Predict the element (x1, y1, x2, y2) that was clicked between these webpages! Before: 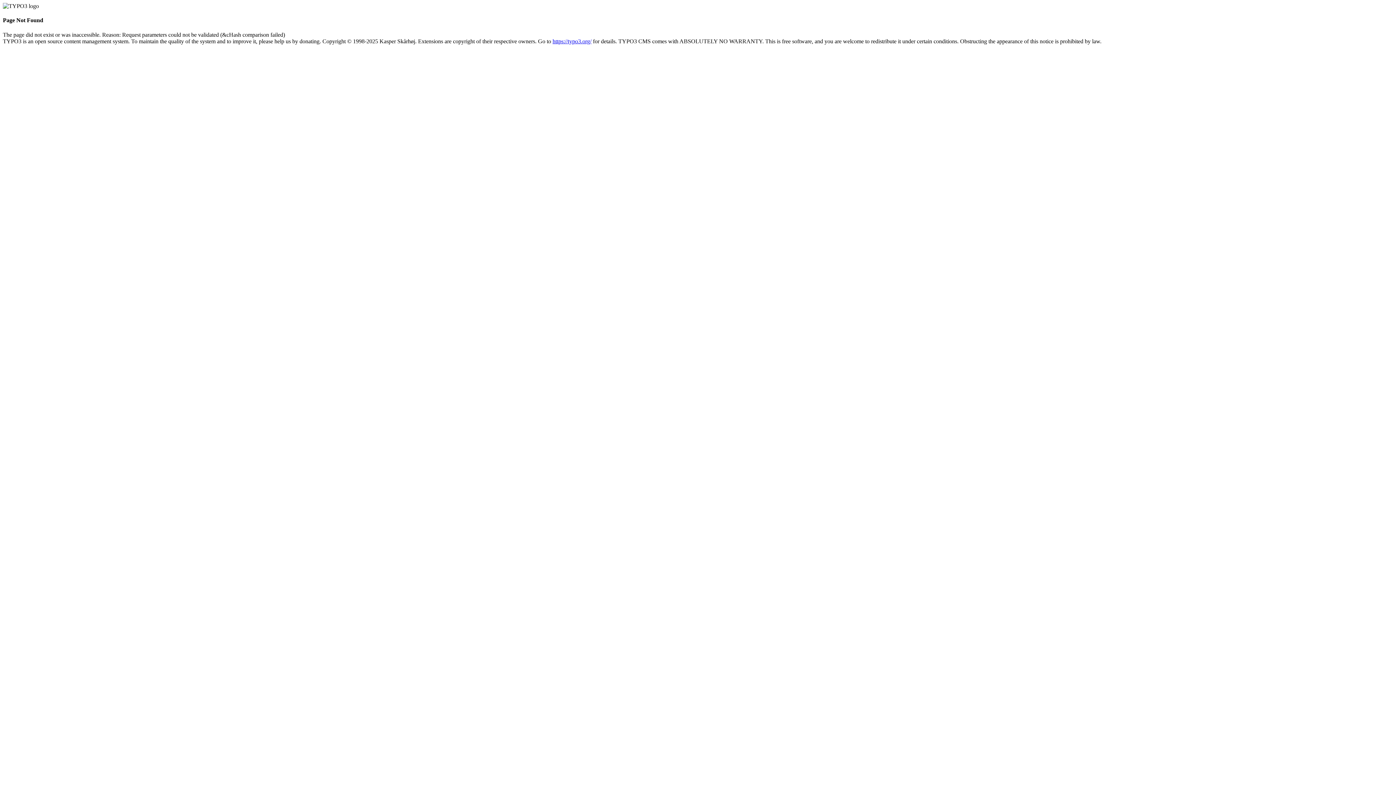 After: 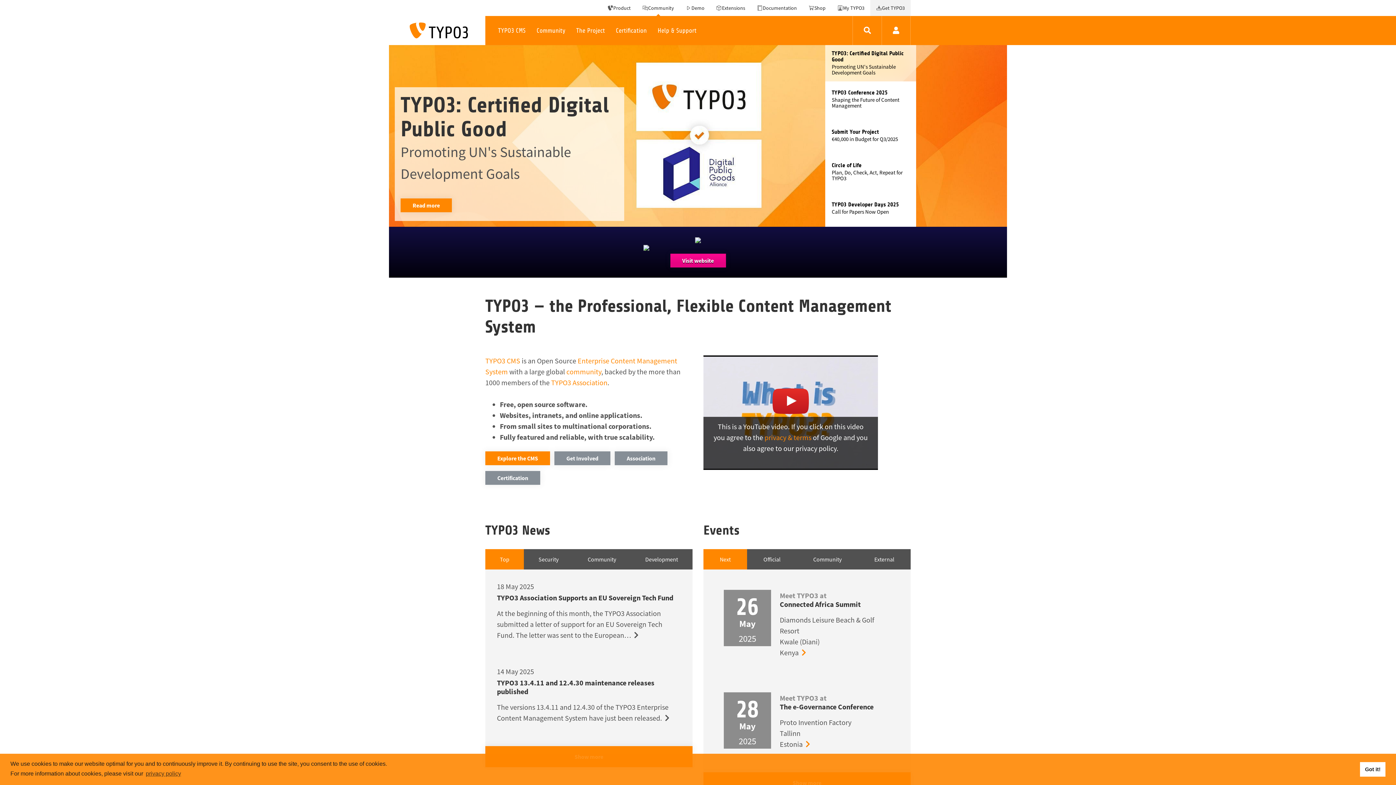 Action: label: https://typo3.org/ bbox: (552, 38, 591, 44)